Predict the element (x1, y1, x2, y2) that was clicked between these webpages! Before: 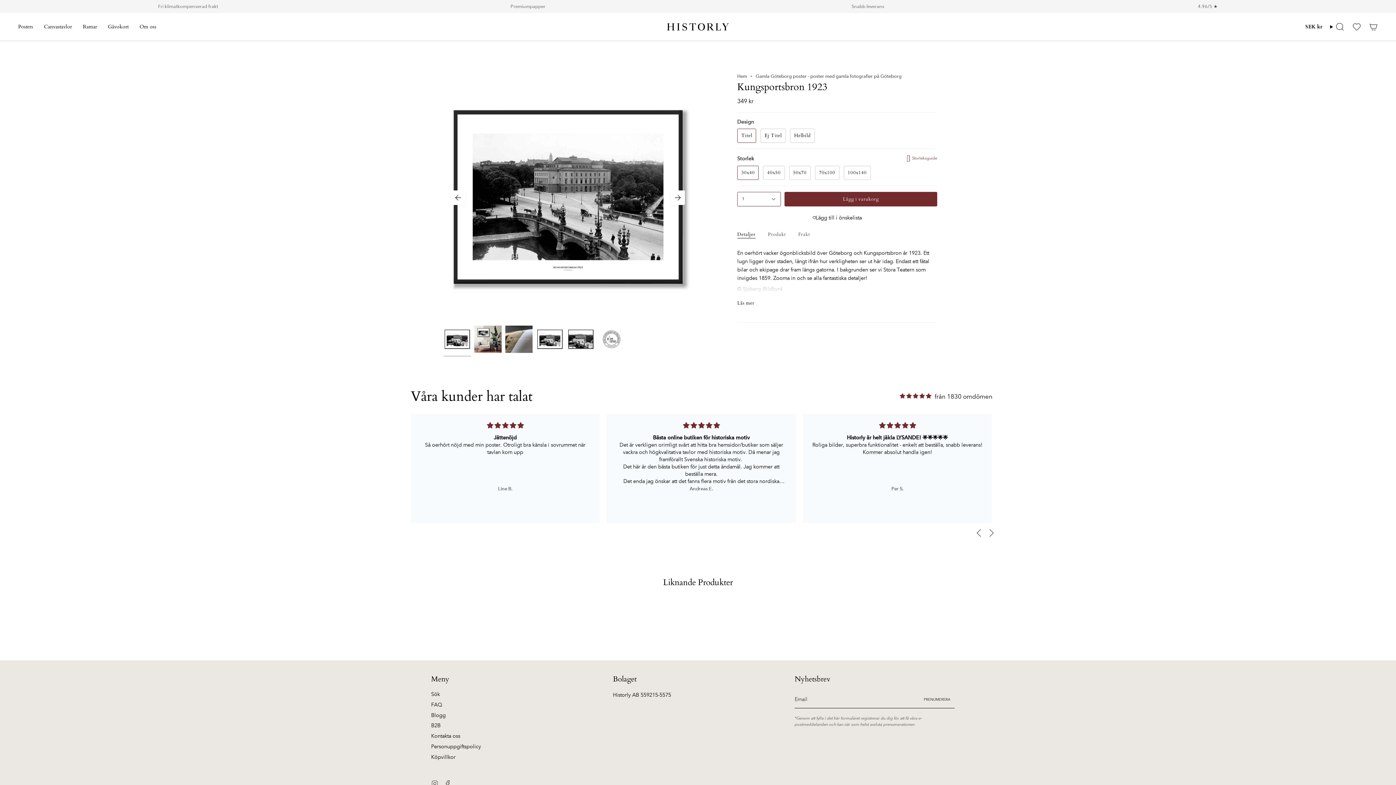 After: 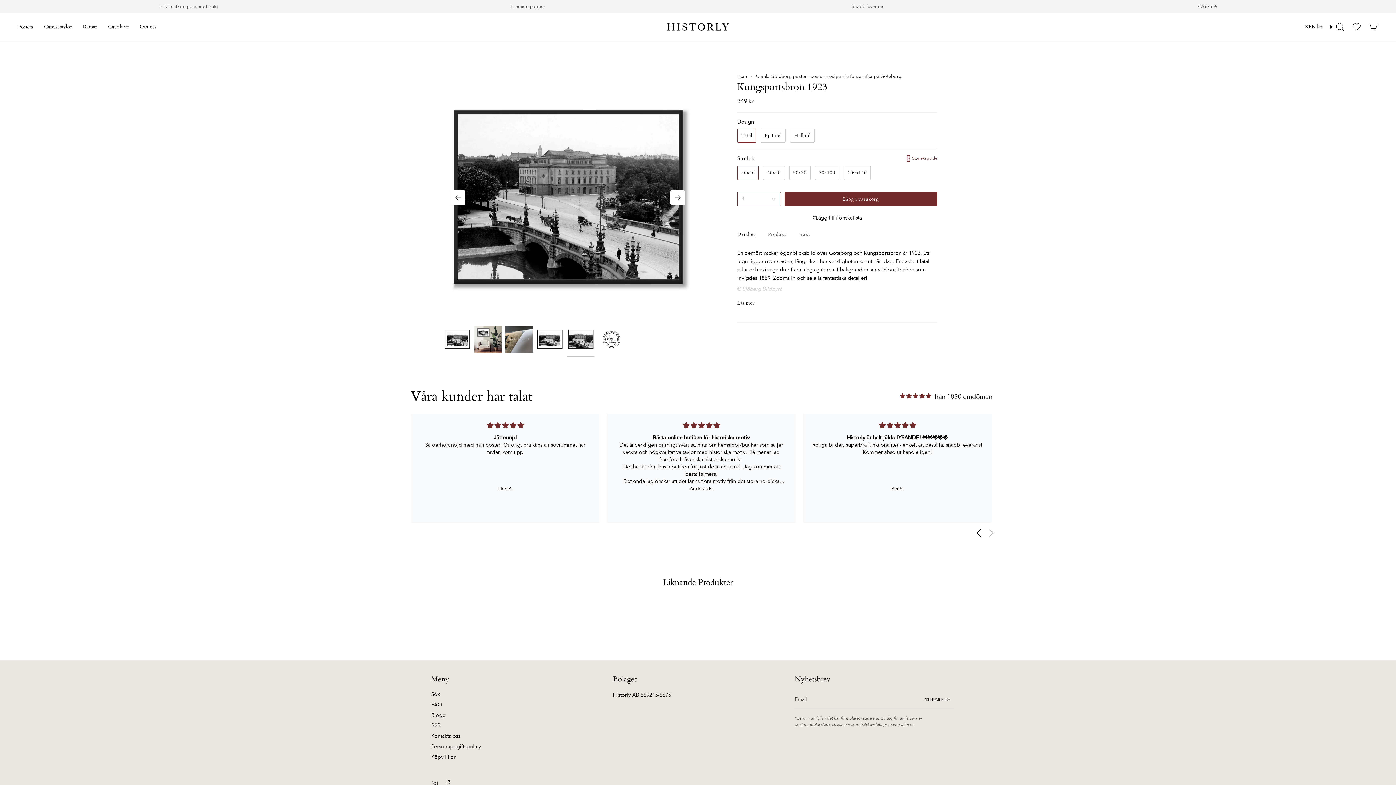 Action: bbox: (567, 325, 594, 353)